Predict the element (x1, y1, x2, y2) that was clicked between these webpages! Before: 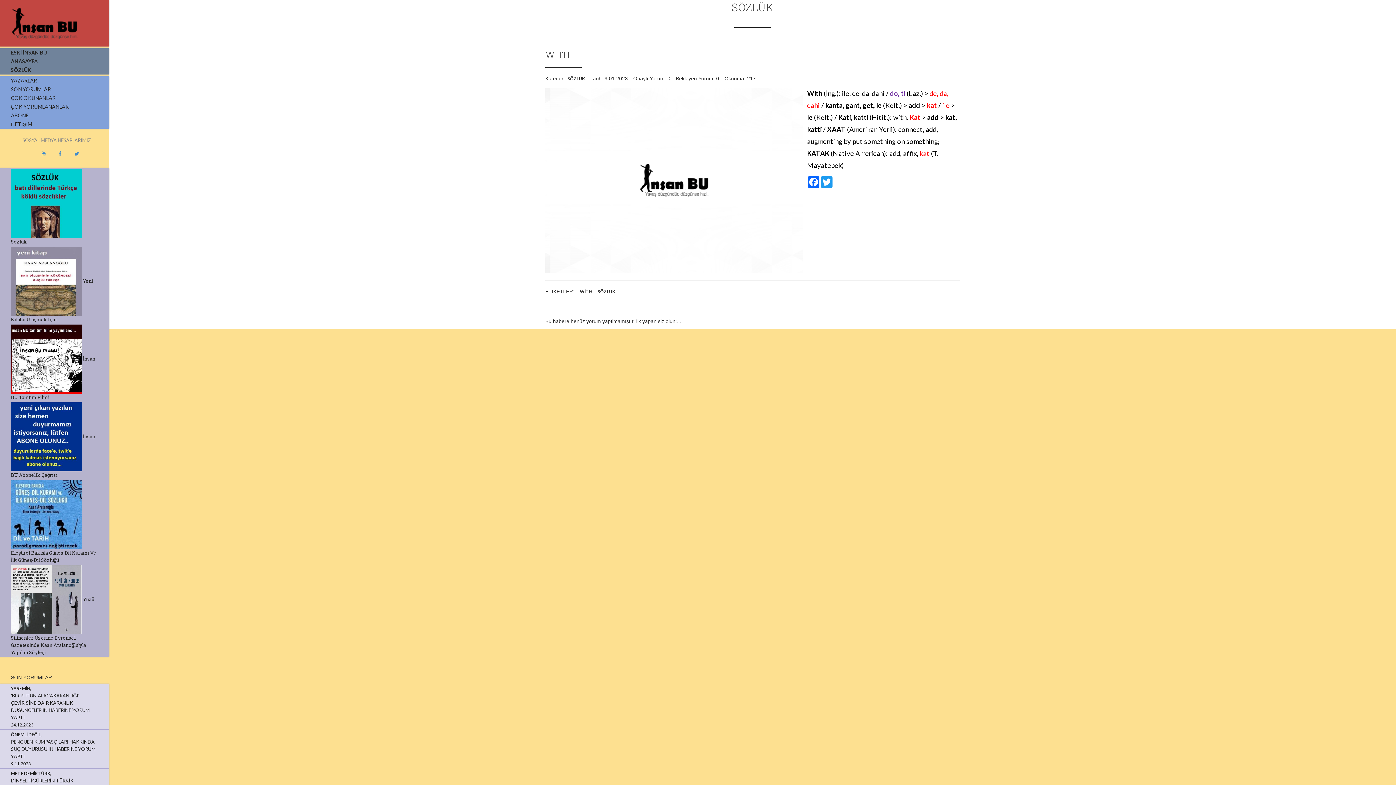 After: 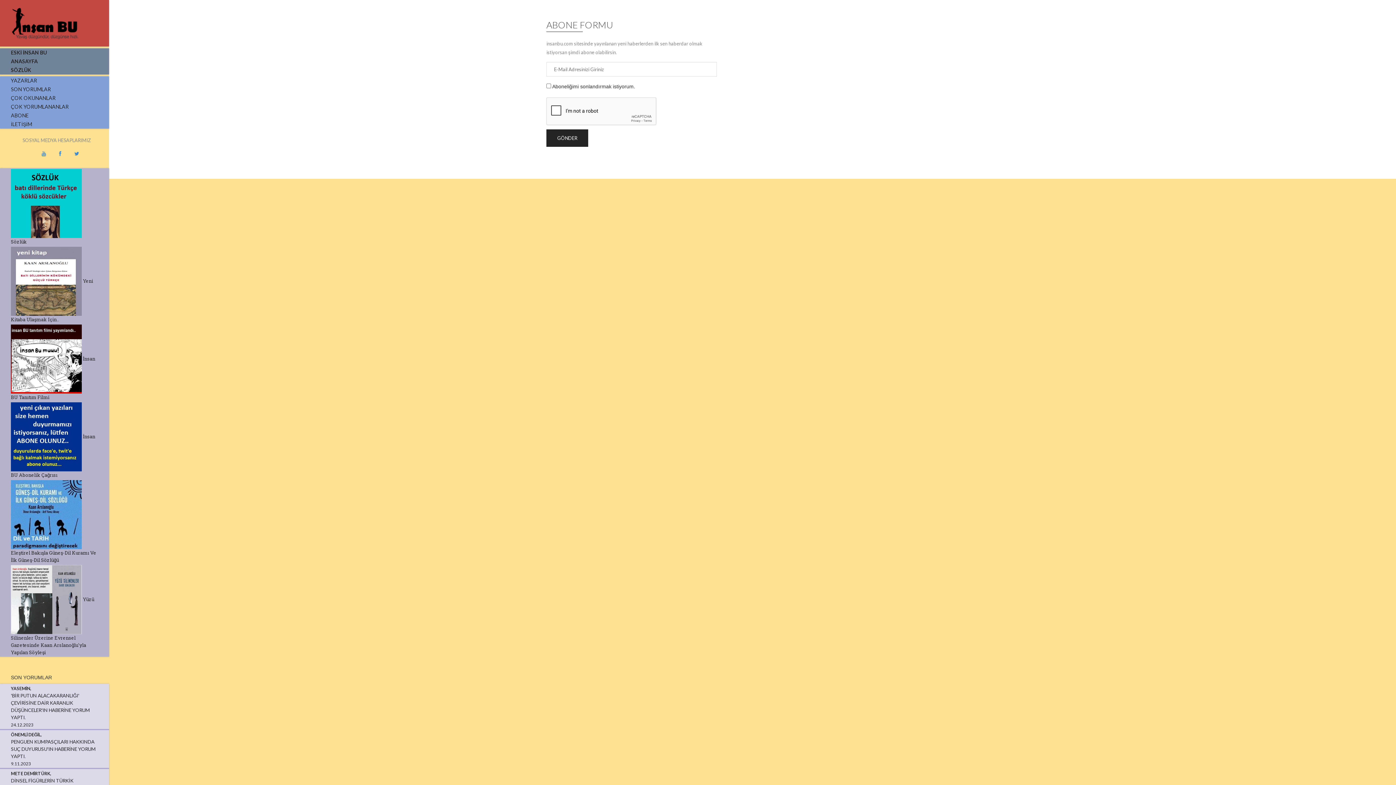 Action: label: ABONE bbox: (0, 111, 109, 120)